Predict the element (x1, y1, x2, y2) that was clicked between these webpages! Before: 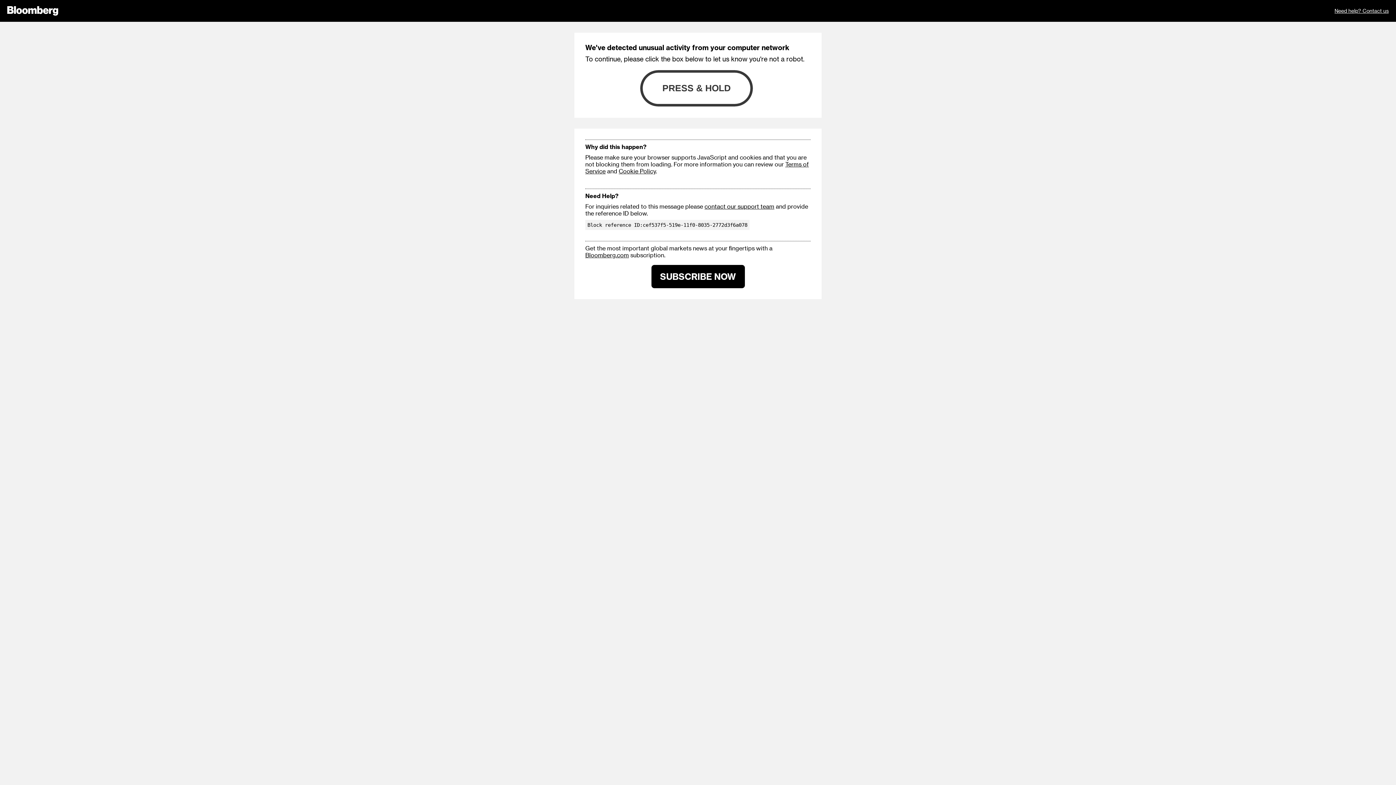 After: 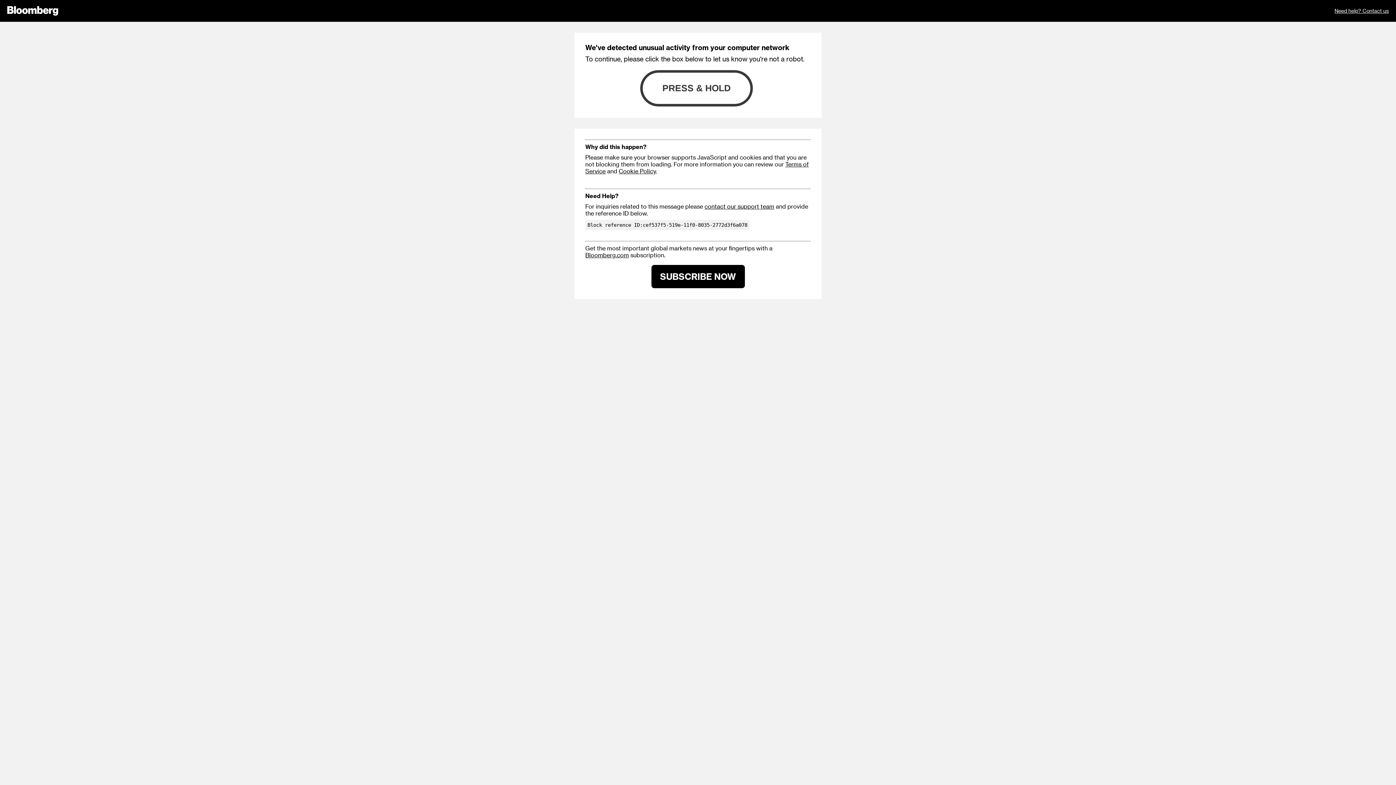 Action: bbox: (704, 202, 774, 209) label: contact our support team